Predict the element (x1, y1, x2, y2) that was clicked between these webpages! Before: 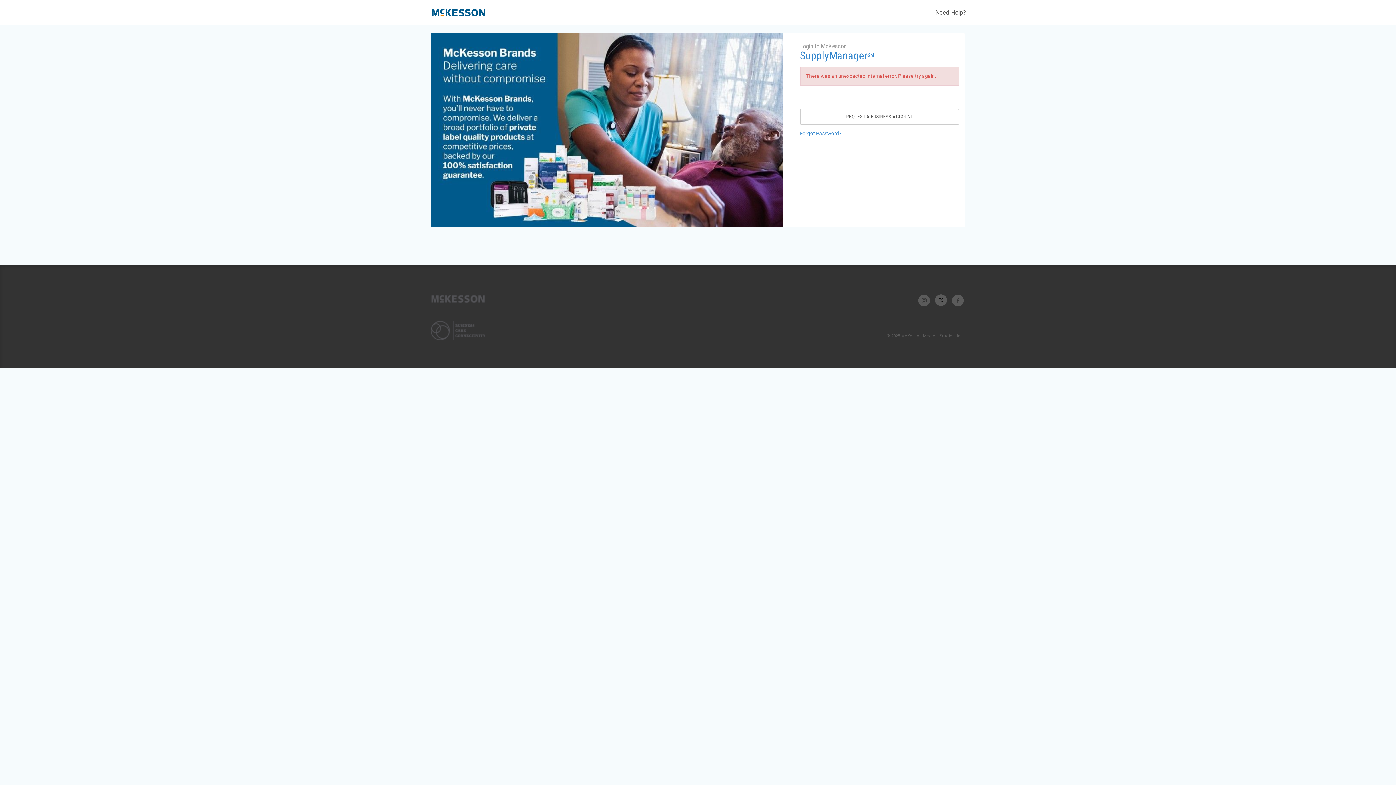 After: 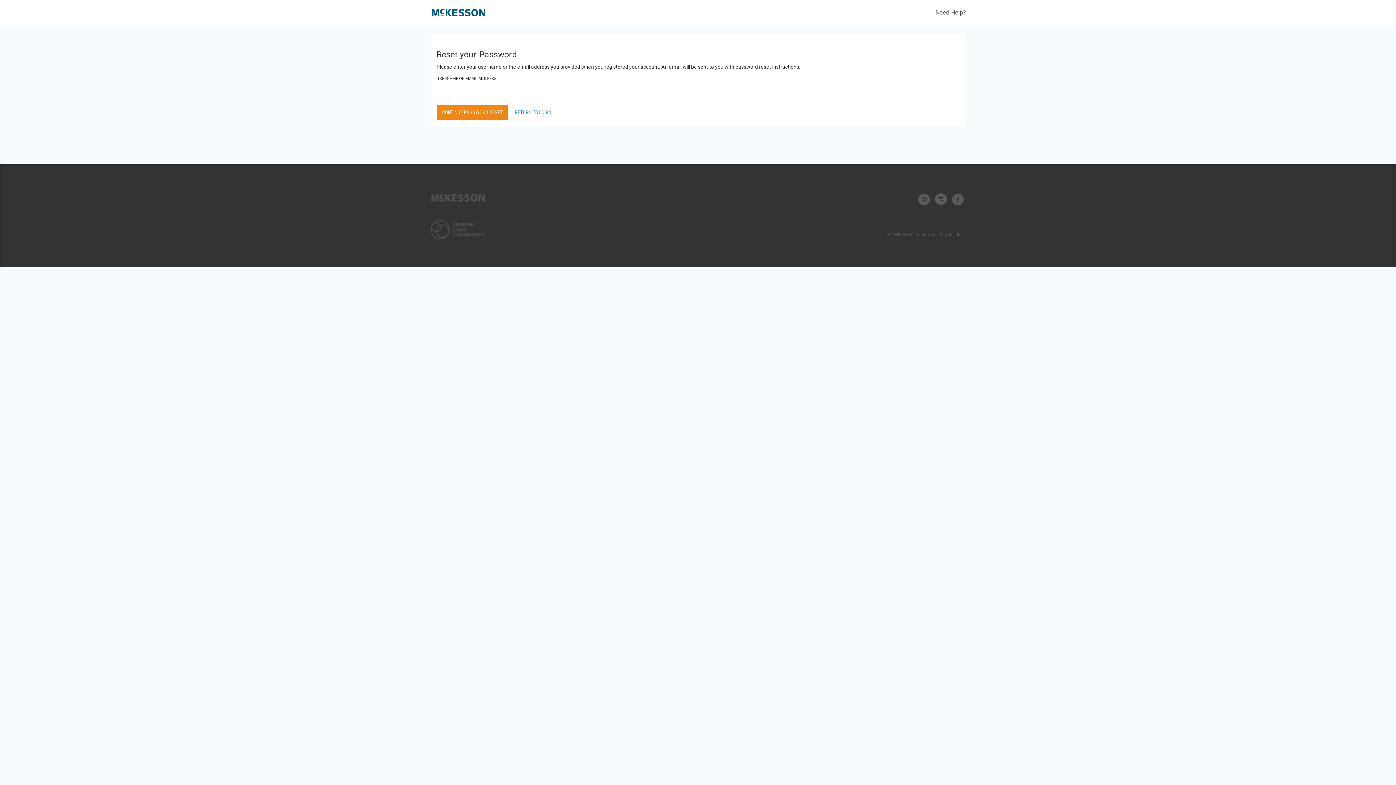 Action: label: Forgot Password? bbox: (800, 130, 841, 136)